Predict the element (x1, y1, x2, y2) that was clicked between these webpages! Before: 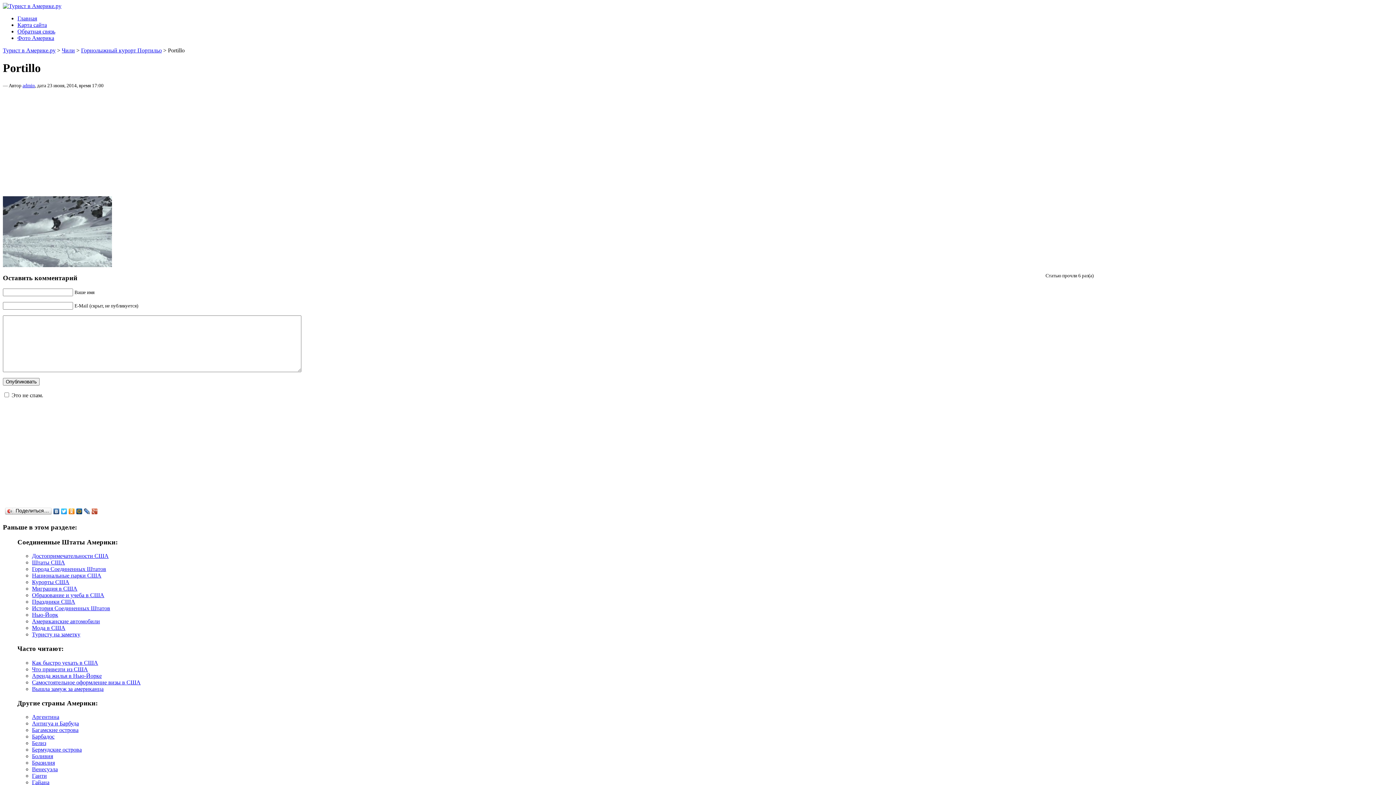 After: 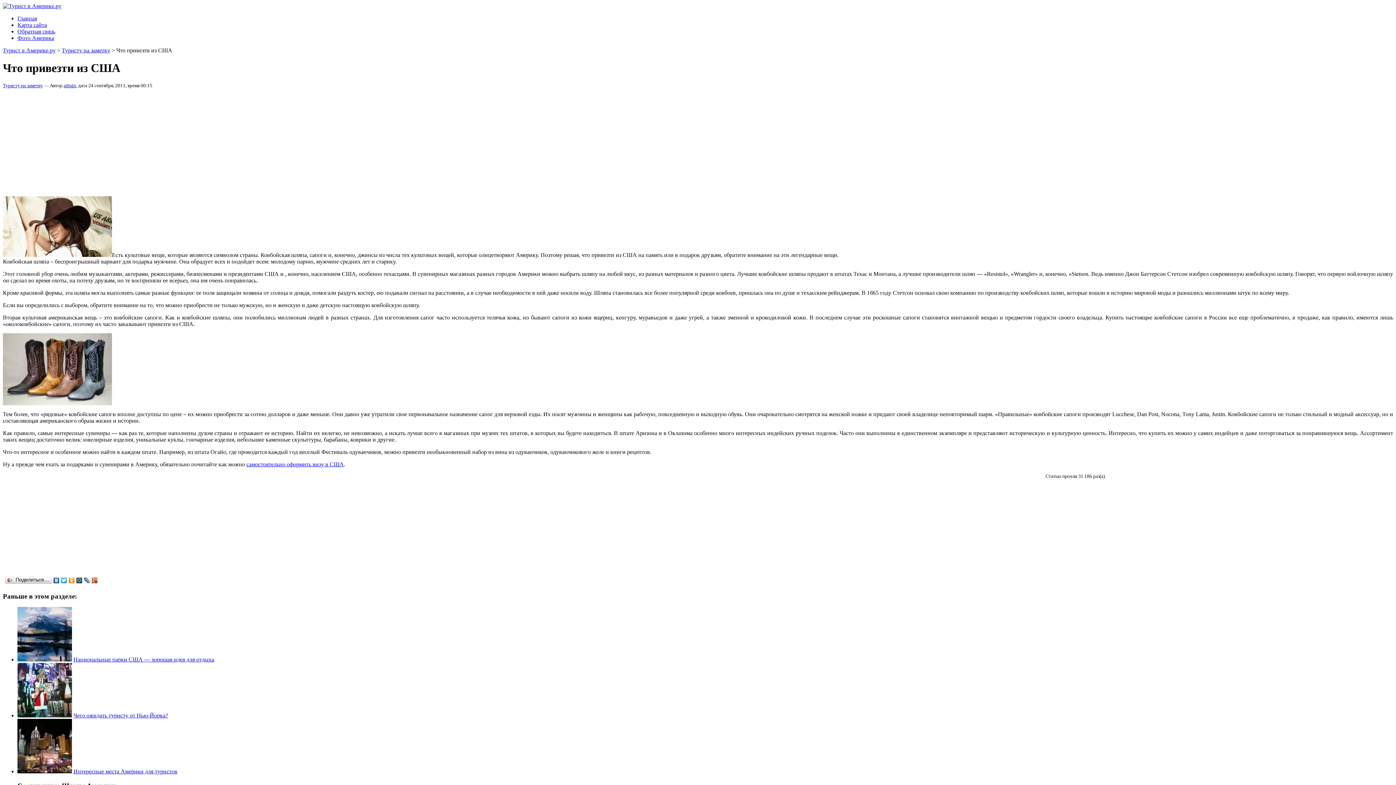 Action: bbox: (32, 666, 88, 672) label: Что привезти из США